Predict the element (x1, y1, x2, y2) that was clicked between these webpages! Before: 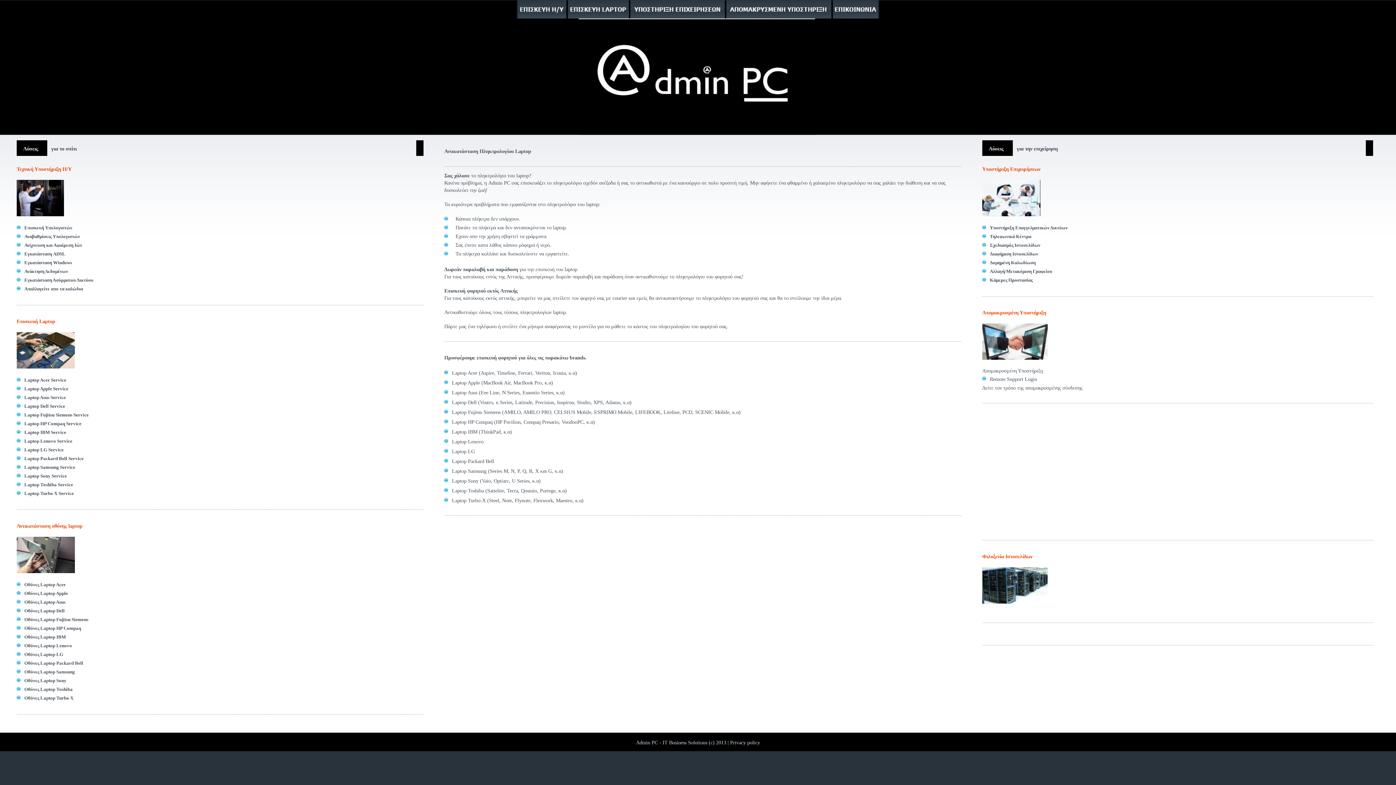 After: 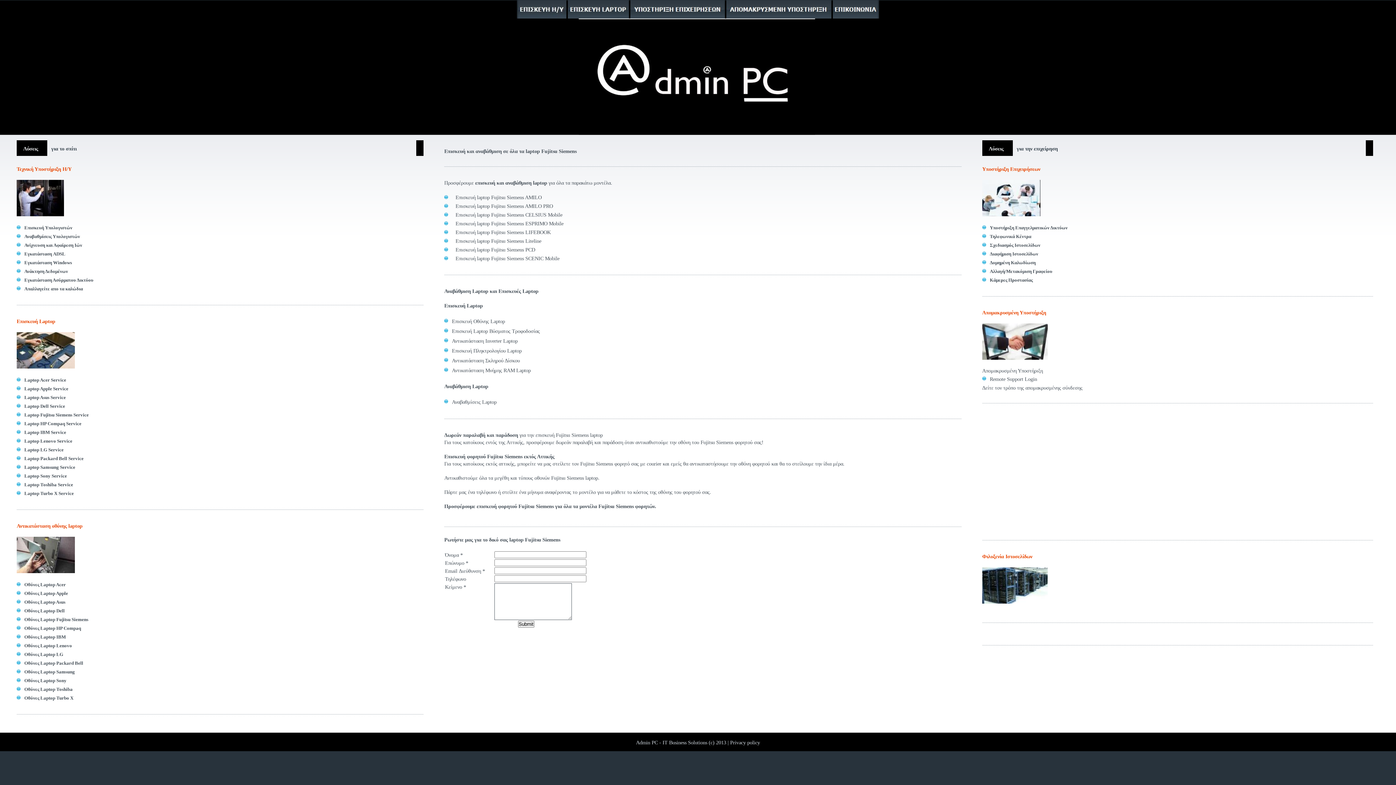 Action: label: Laptop Fujitsu Siemens Service bbox: (16, 412, 92, 417)